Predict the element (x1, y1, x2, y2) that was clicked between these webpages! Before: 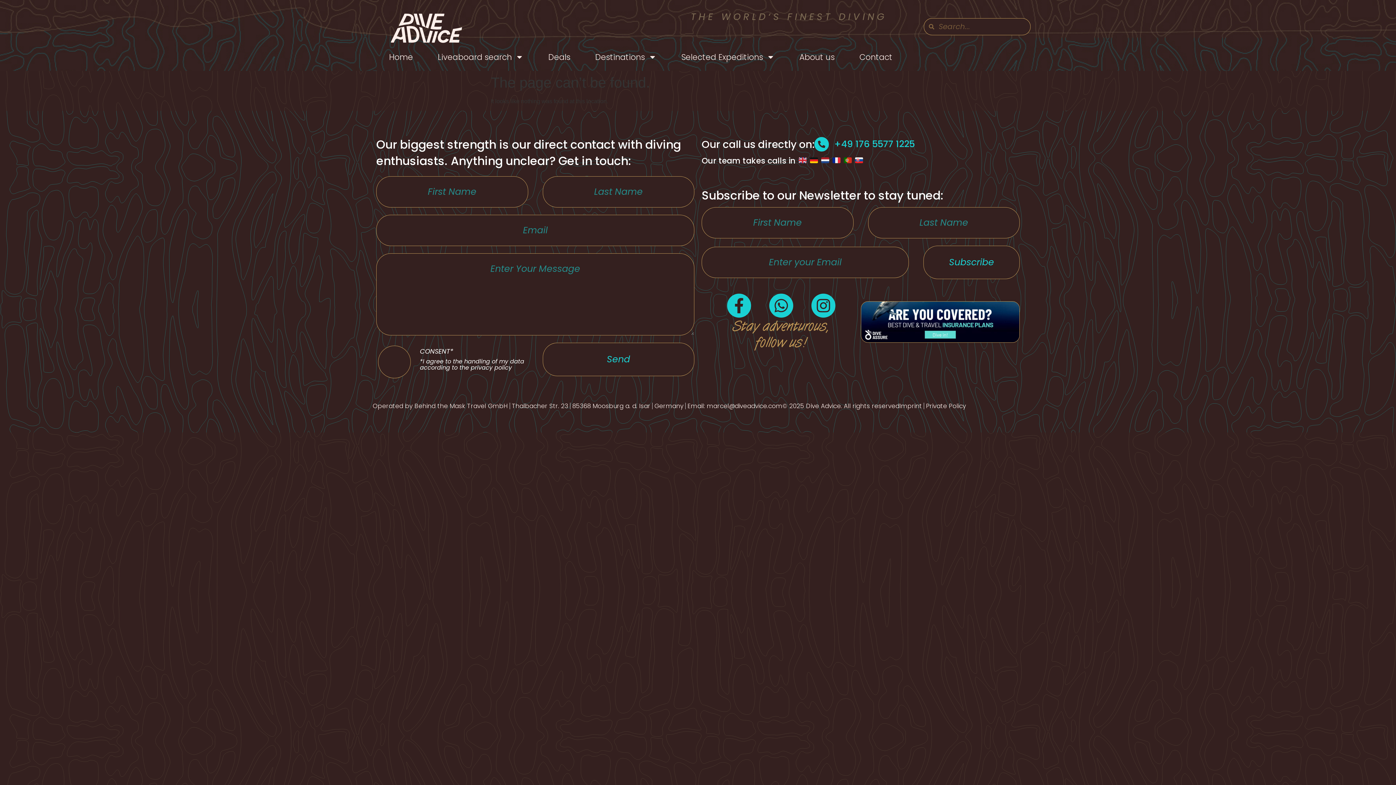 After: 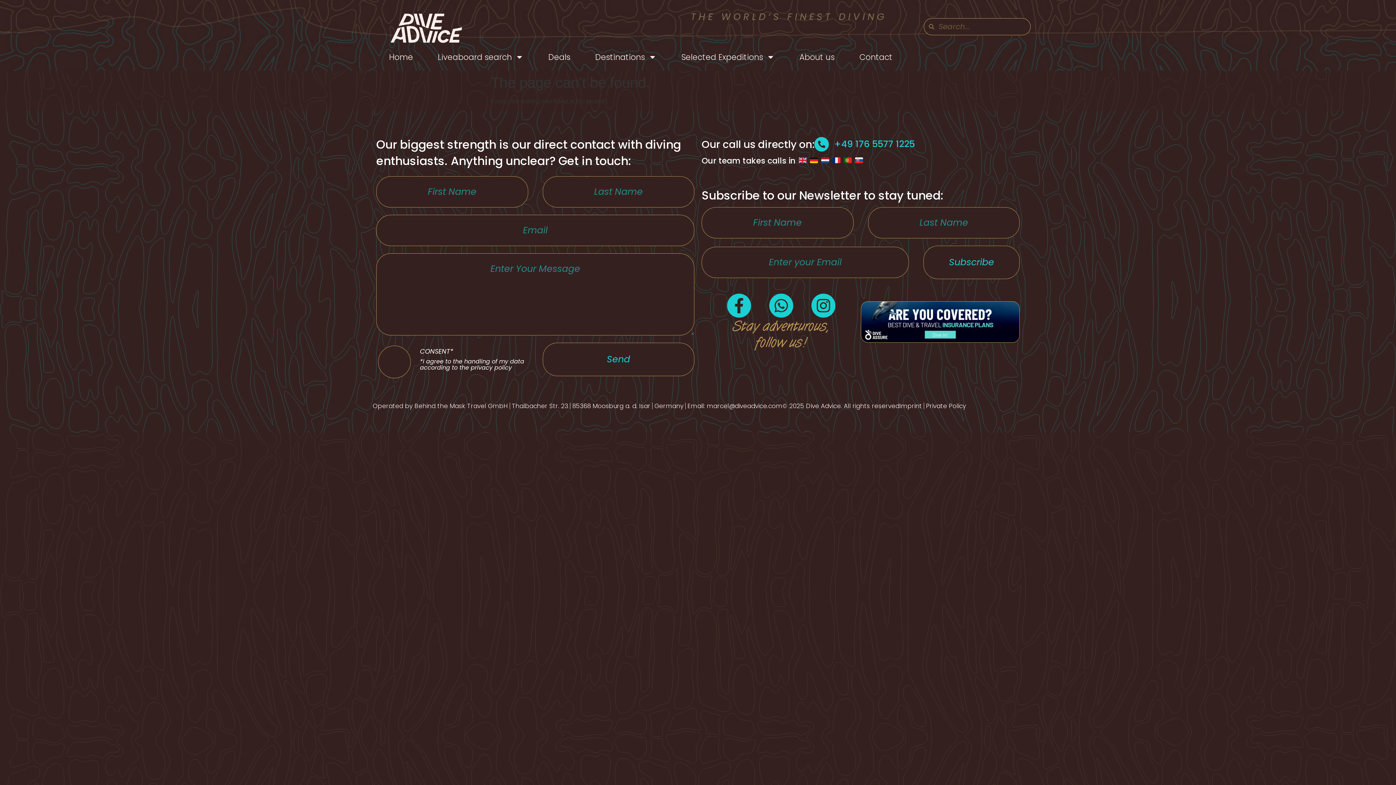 Action: label: +49 176 5577 1225 bbox: (834, 137, 914, 150)